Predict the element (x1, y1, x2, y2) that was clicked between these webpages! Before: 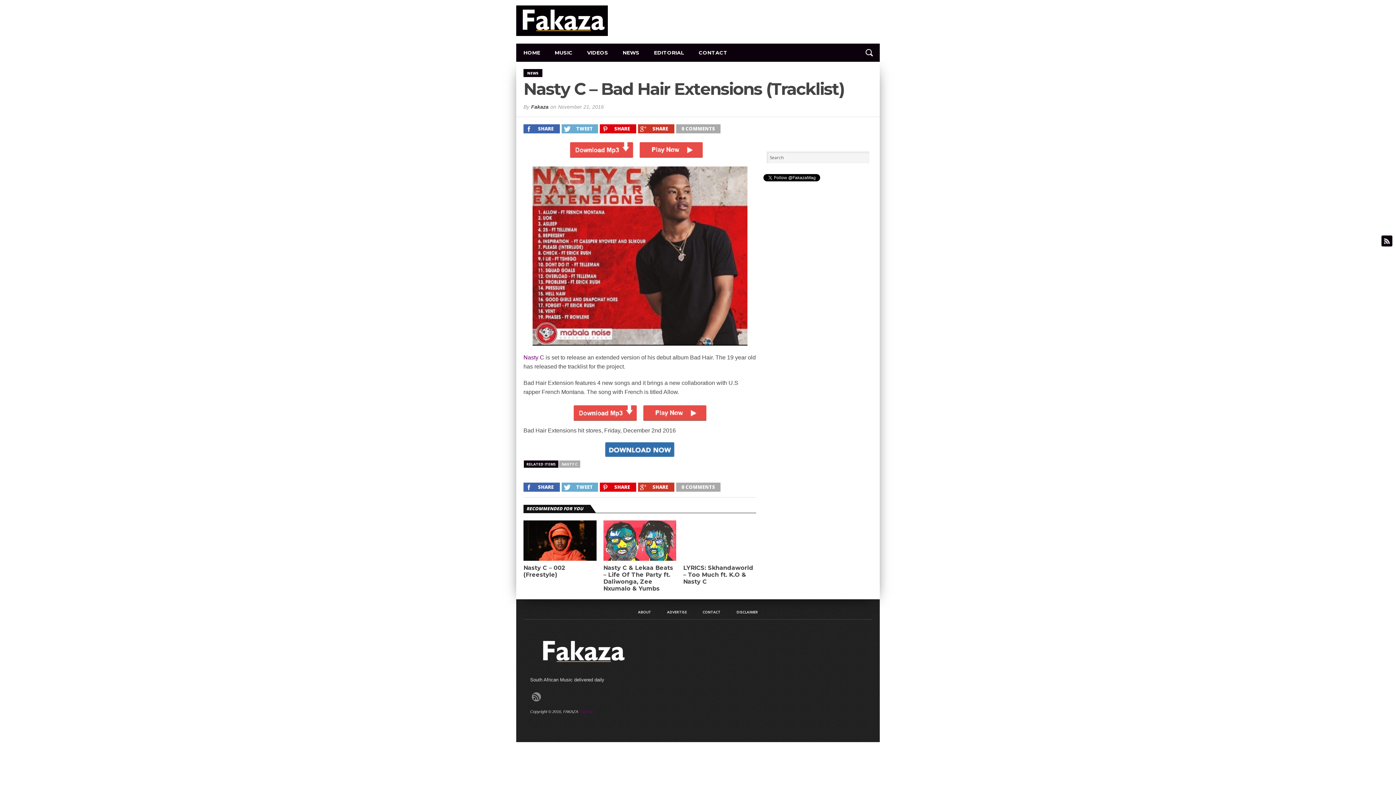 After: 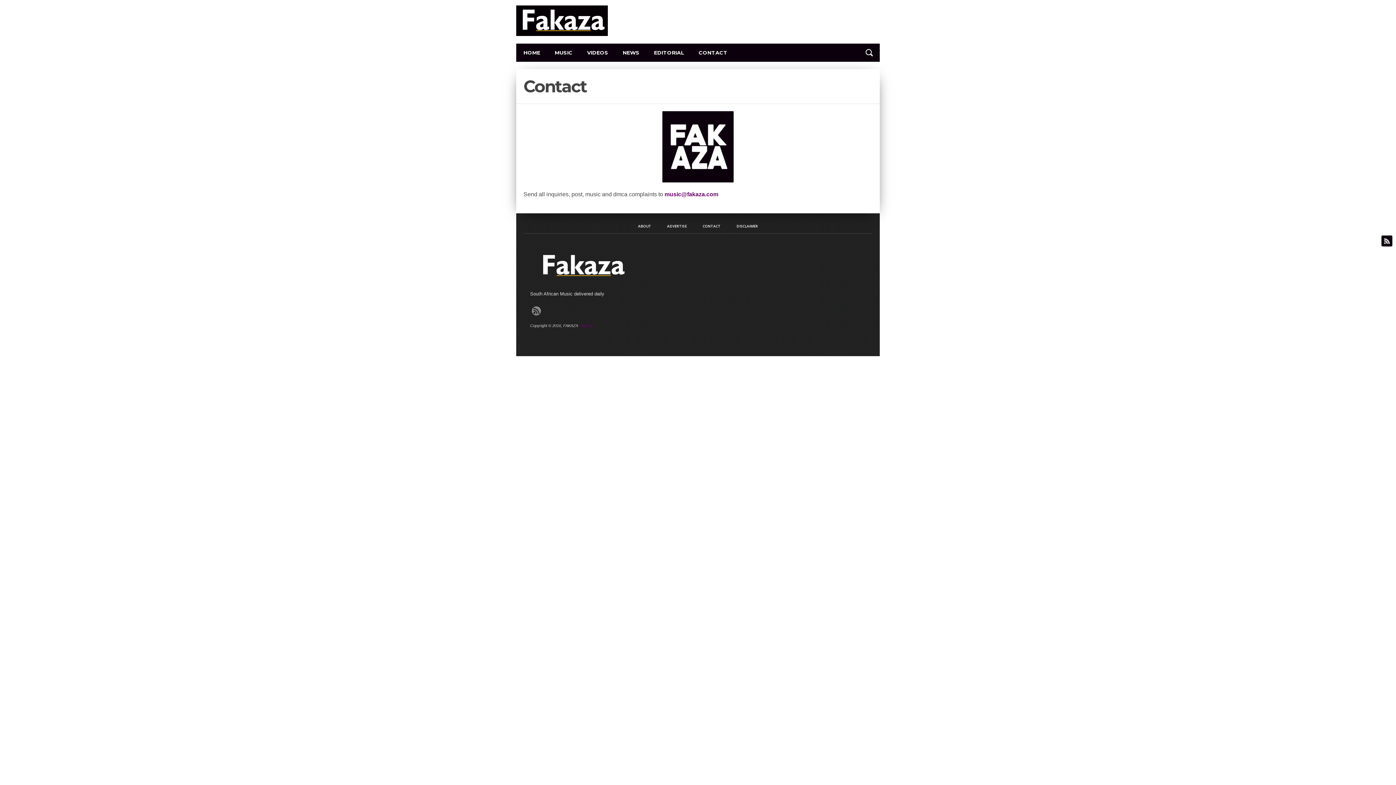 Action: label: CONTACT bbox: (691, 43, 734, 61)